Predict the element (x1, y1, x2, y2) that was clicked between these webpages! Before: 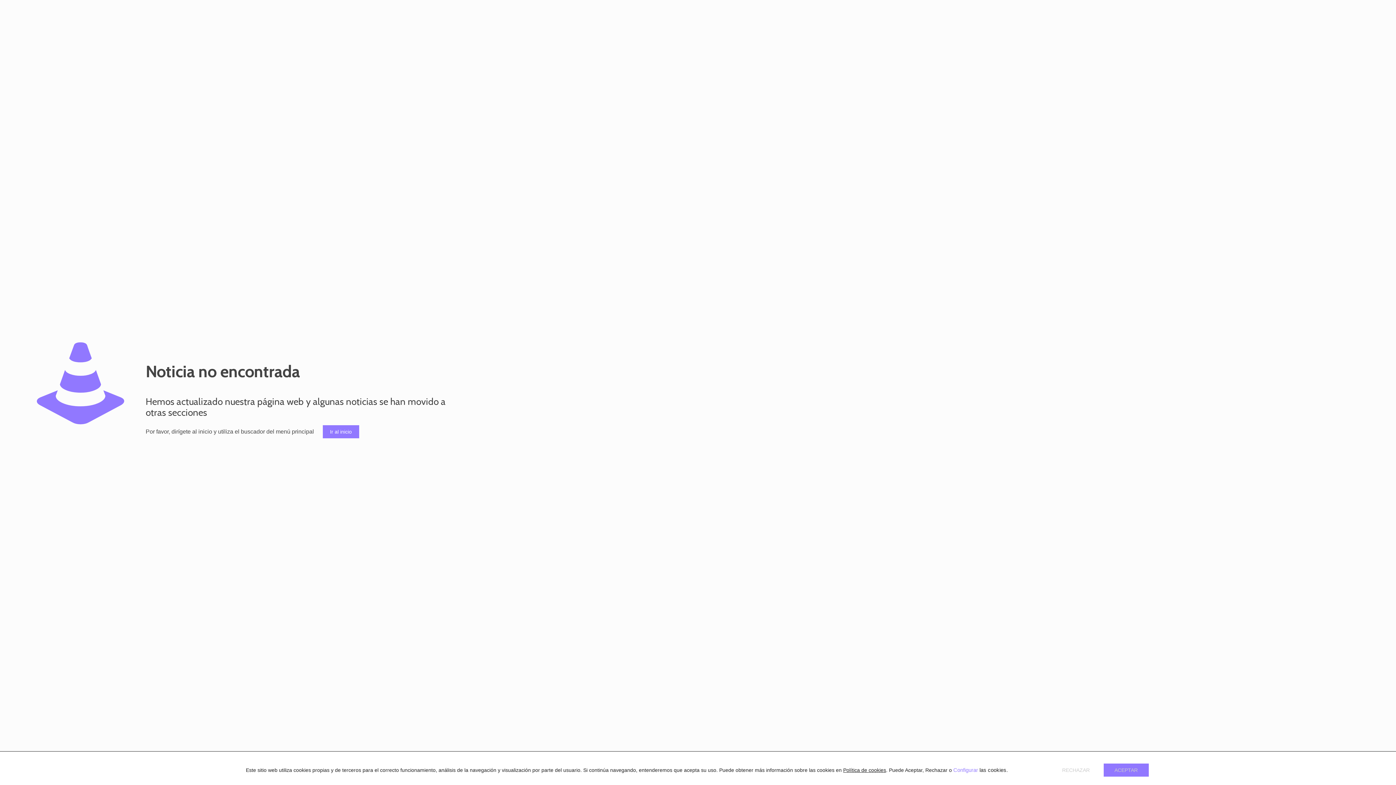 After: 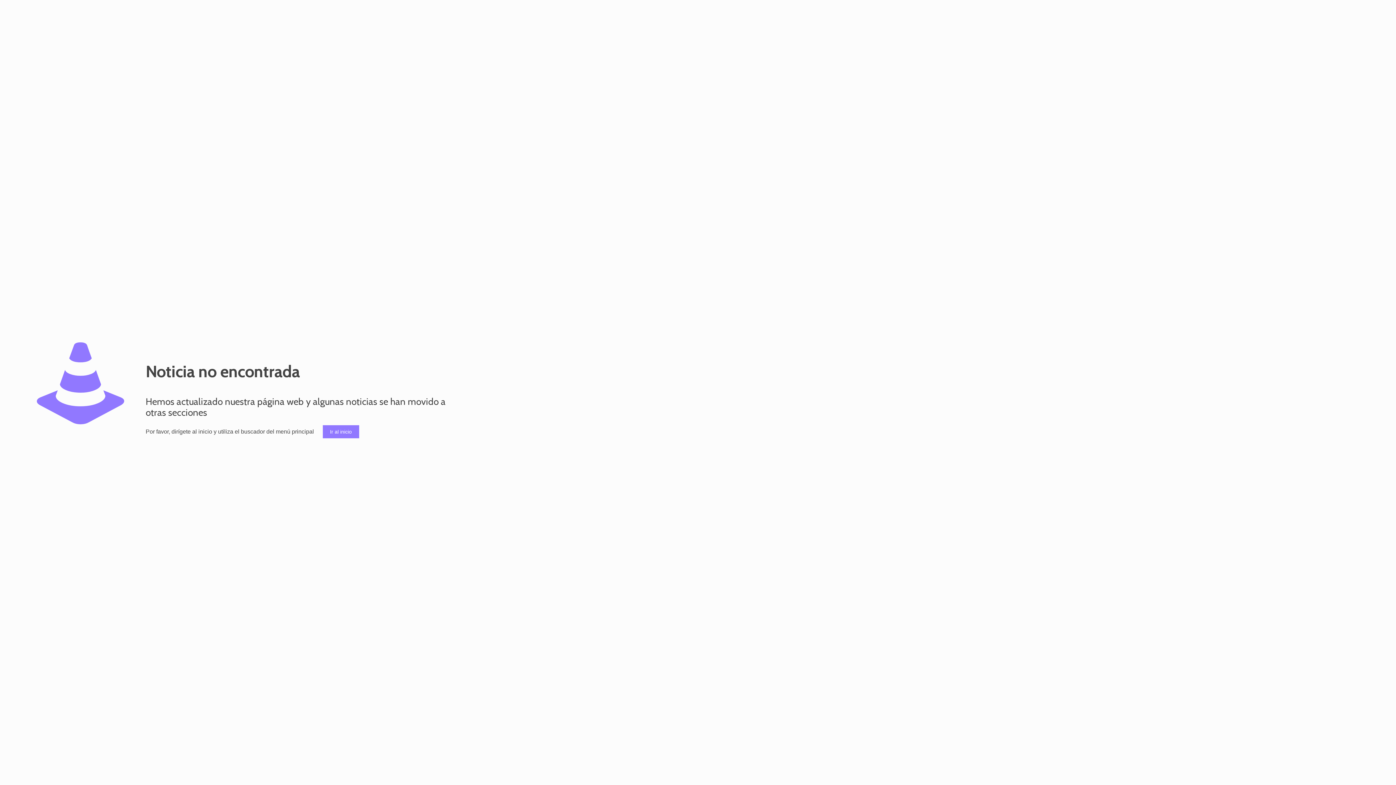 Action: bbox: (1051, 764, 1100, 777) label: RECHAZAR